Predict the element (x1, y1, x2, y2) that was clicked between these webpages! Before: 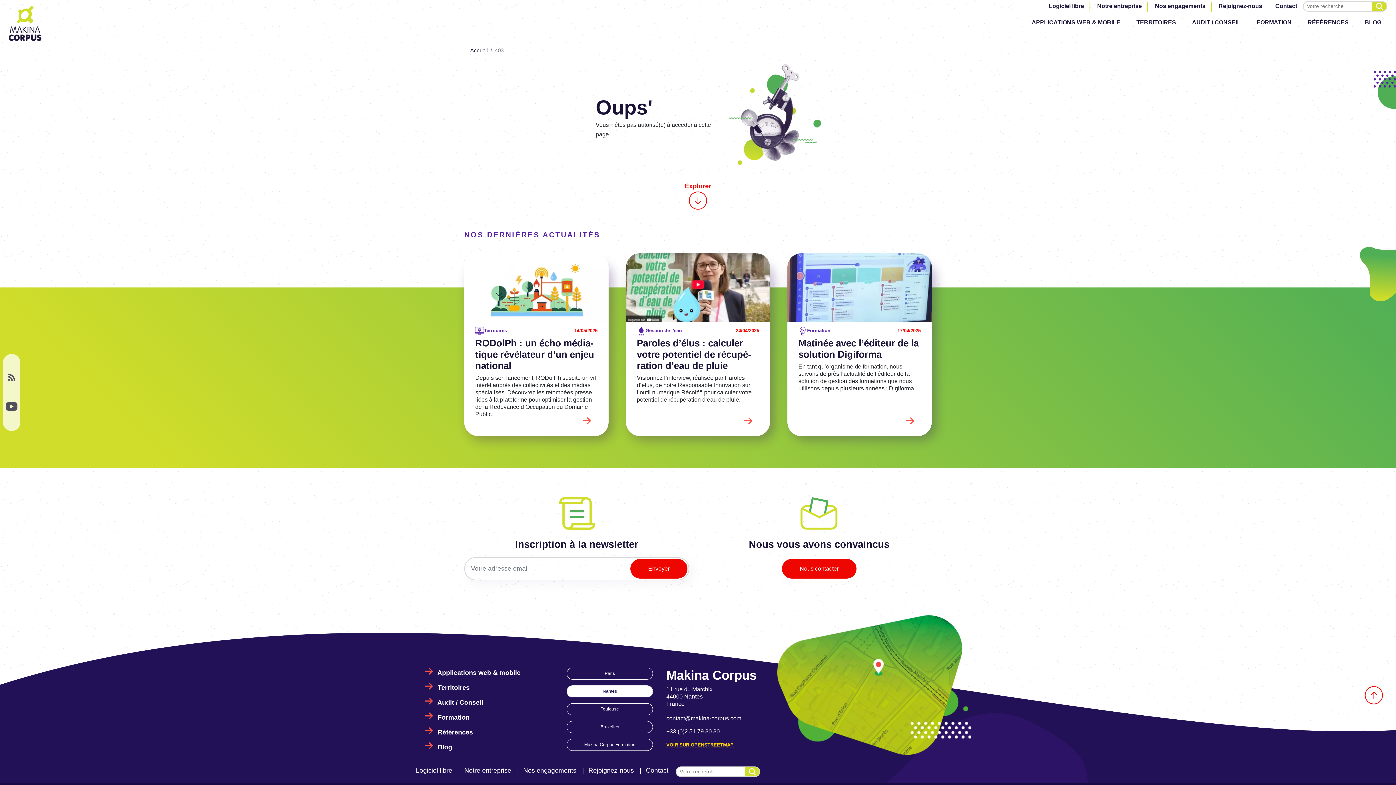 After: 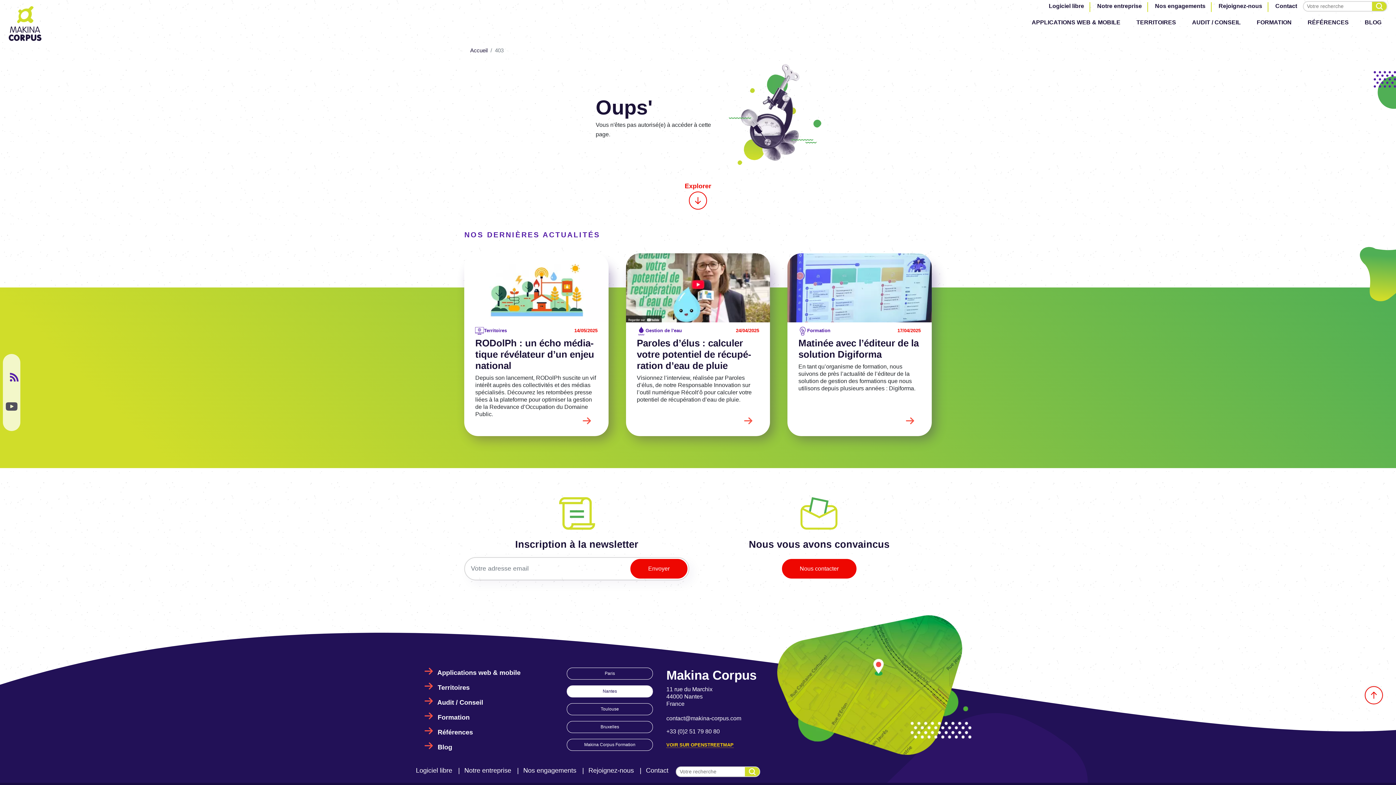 Action: bbox: (5, 371, 17, 383)